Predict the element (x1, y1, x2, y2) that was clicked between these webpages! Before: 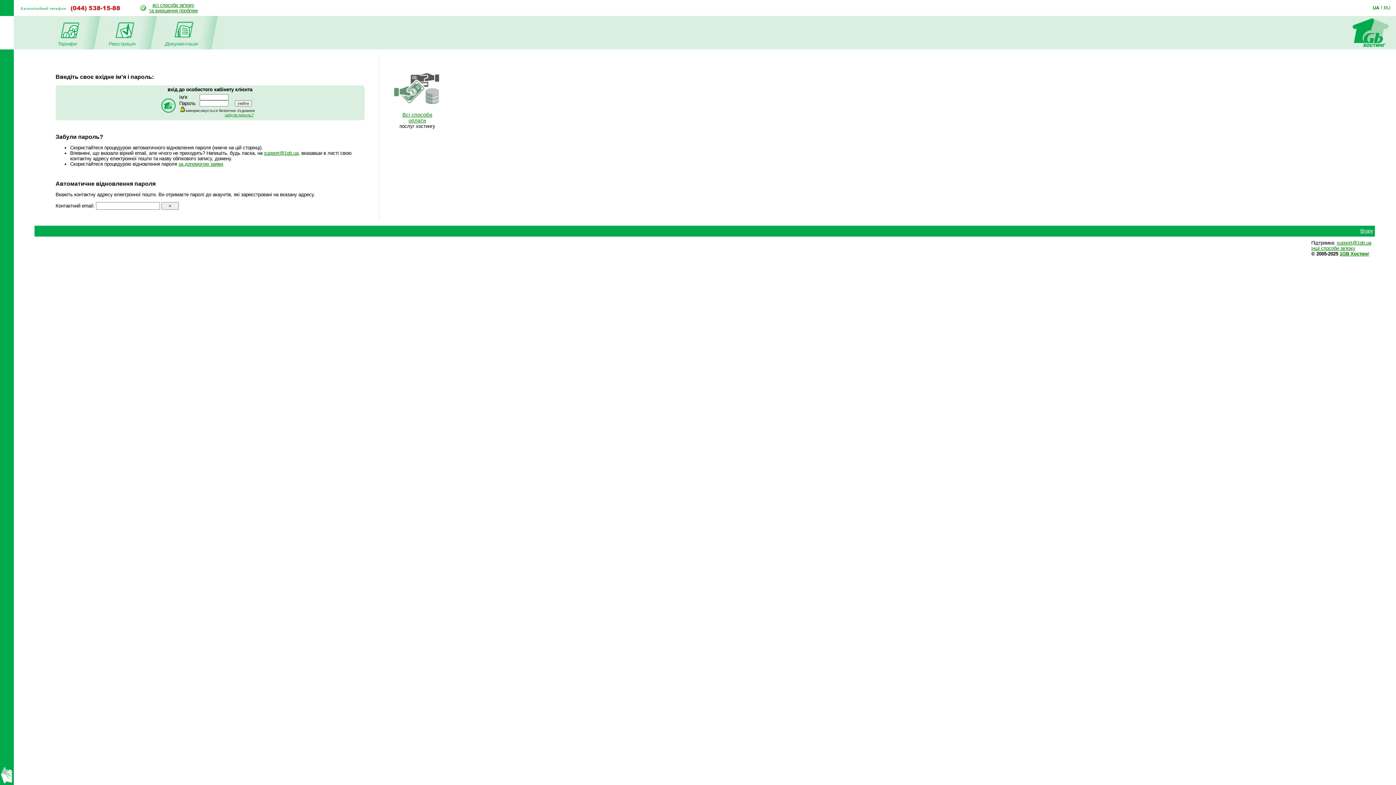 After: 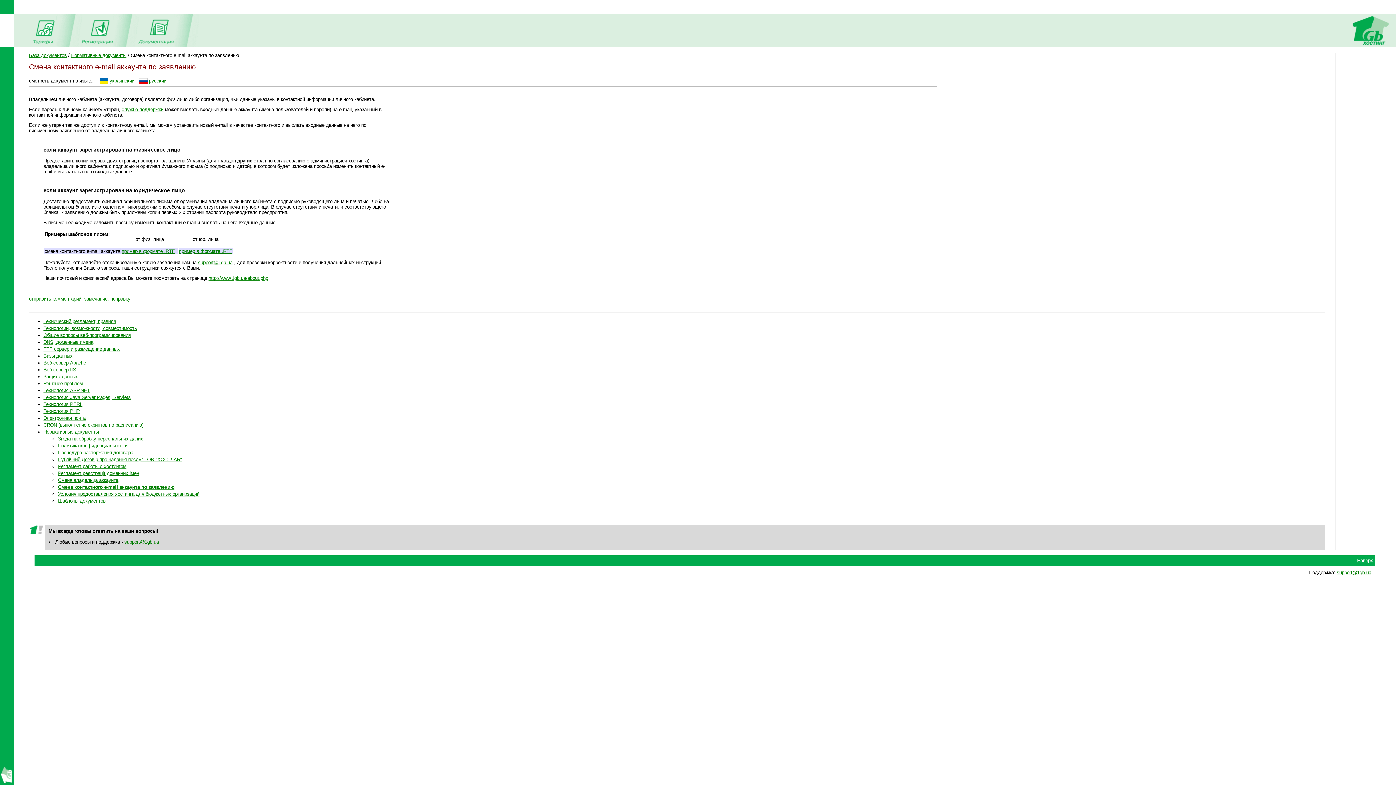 Action: bbox: (178, 161, 222, 167) label: за допомогою заяви